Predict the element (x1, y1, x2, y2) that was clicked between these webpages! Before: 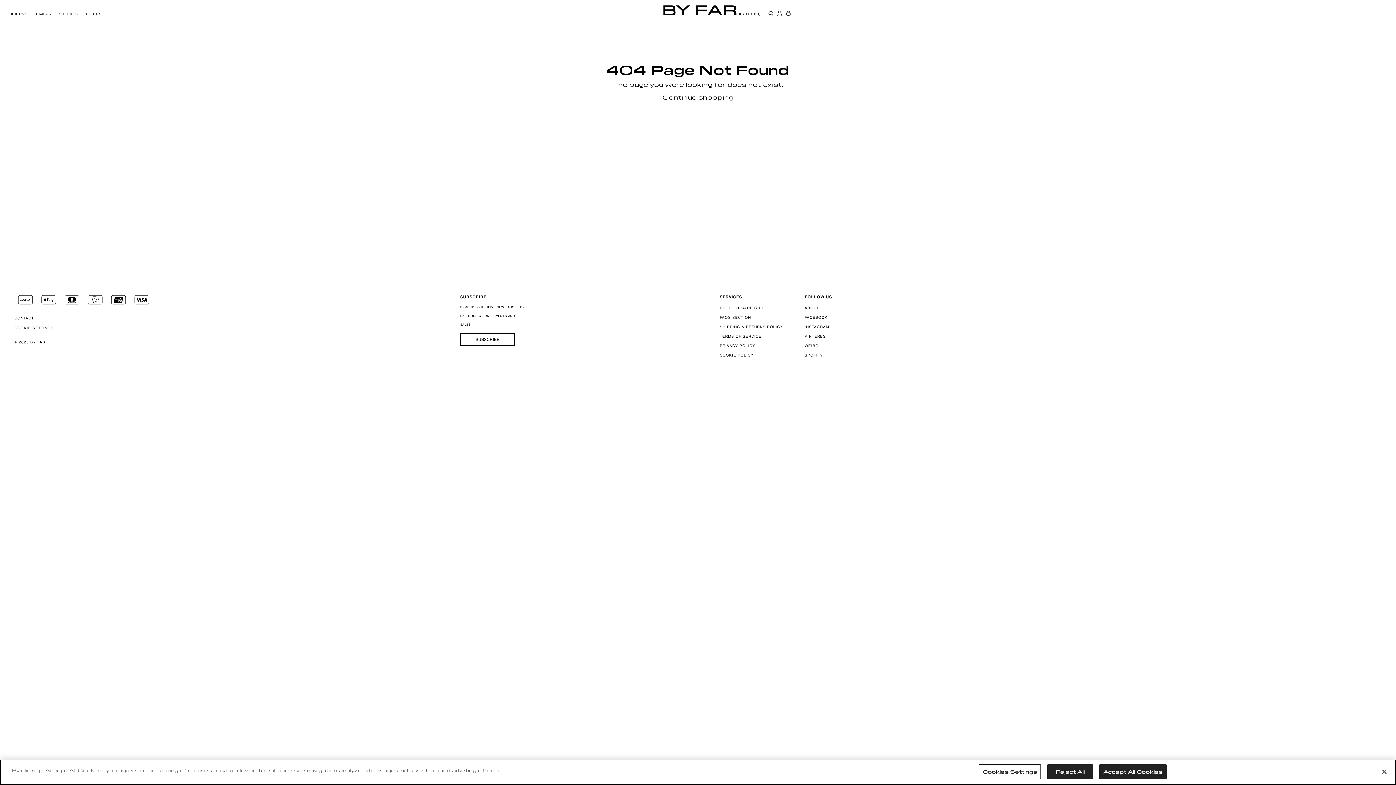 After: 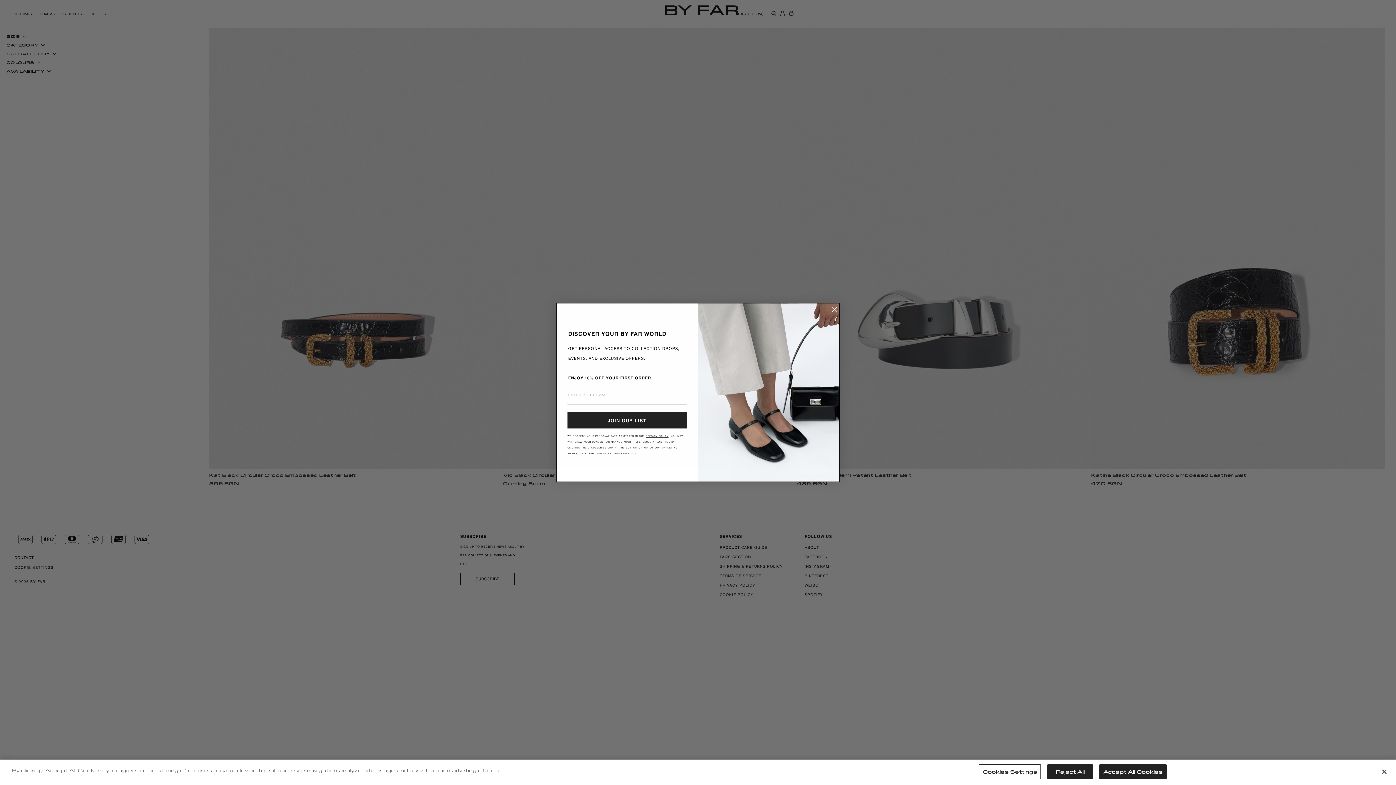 Action: bbox: (82, 0, 106, 20) label: BELTS